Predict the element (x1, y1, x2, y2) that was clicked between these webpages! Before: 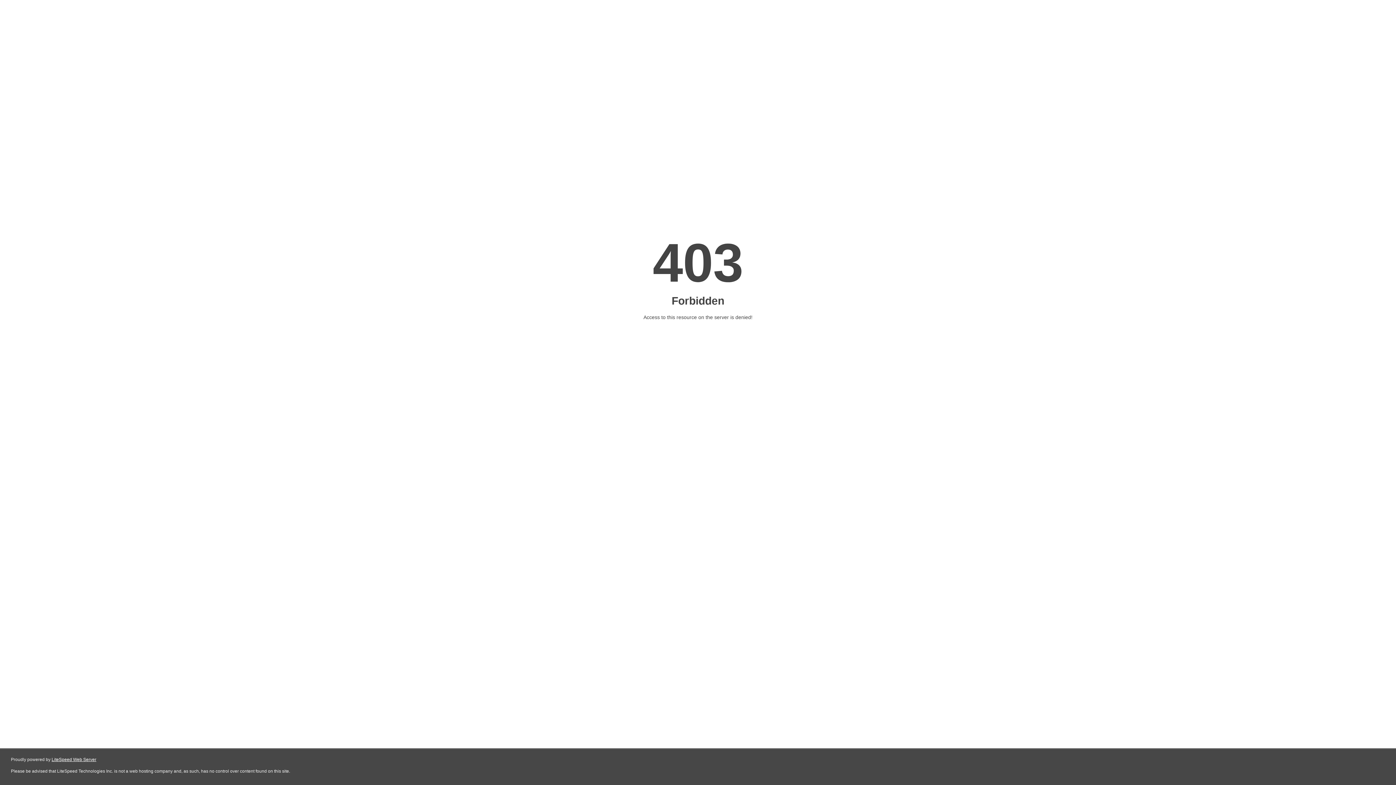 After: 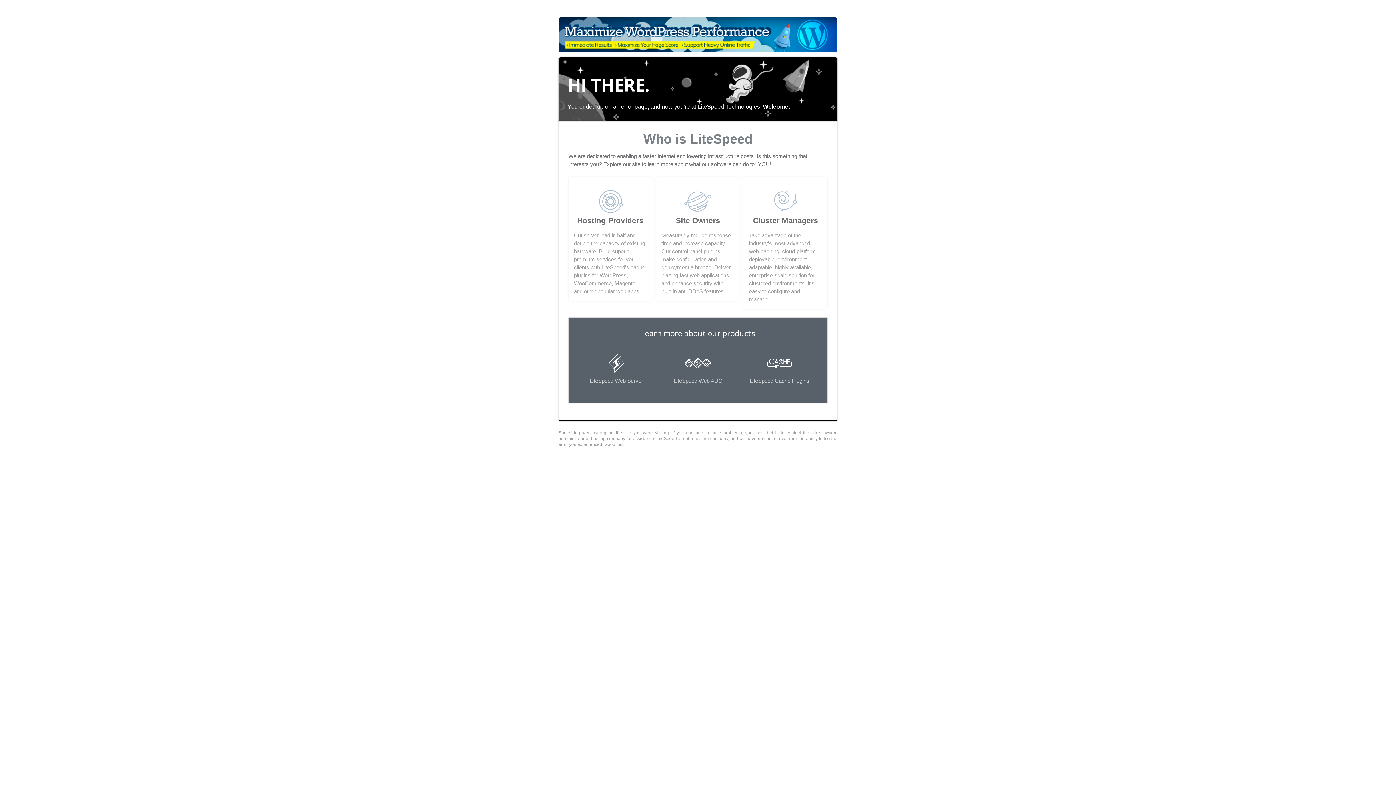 Action: bbox: (51, 757, 96, 762) label: LiteSpeed Web Server